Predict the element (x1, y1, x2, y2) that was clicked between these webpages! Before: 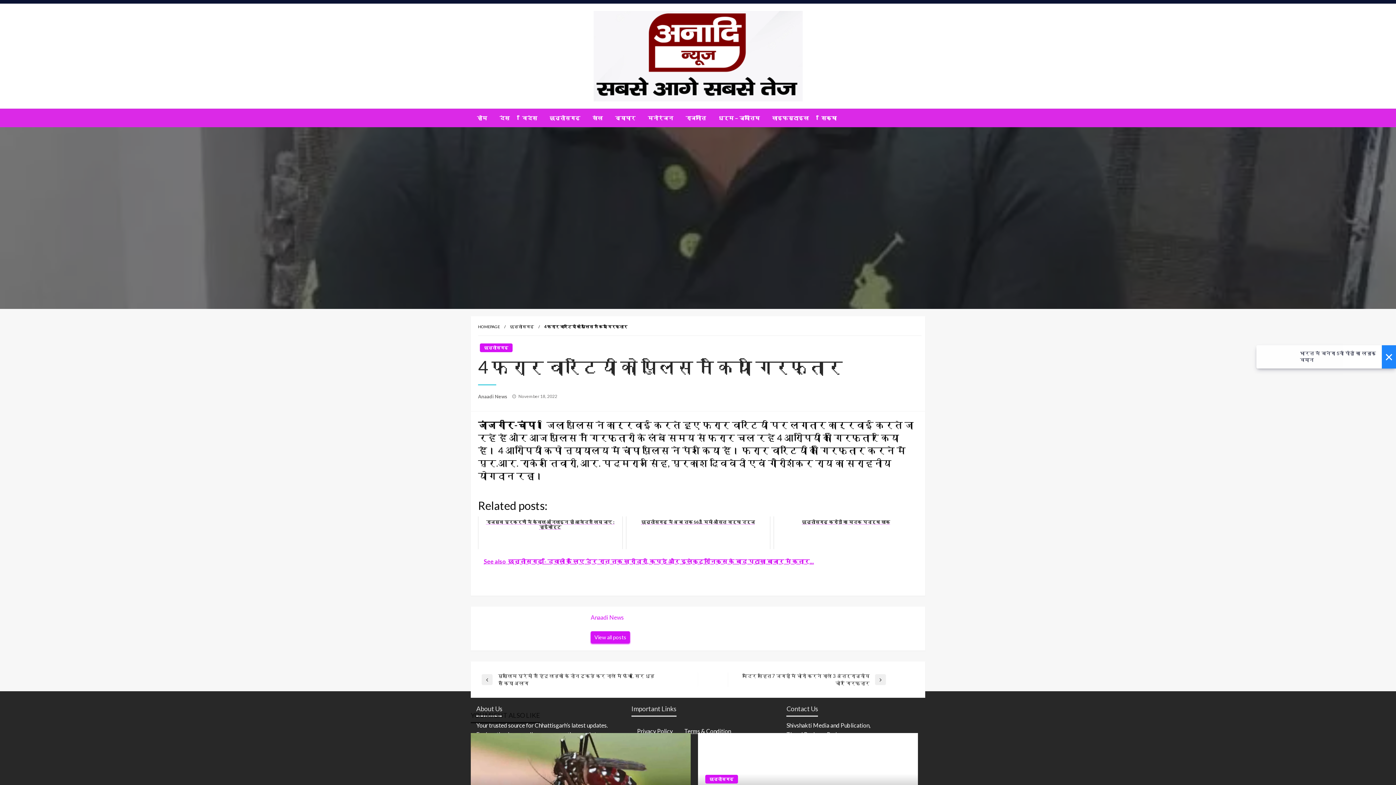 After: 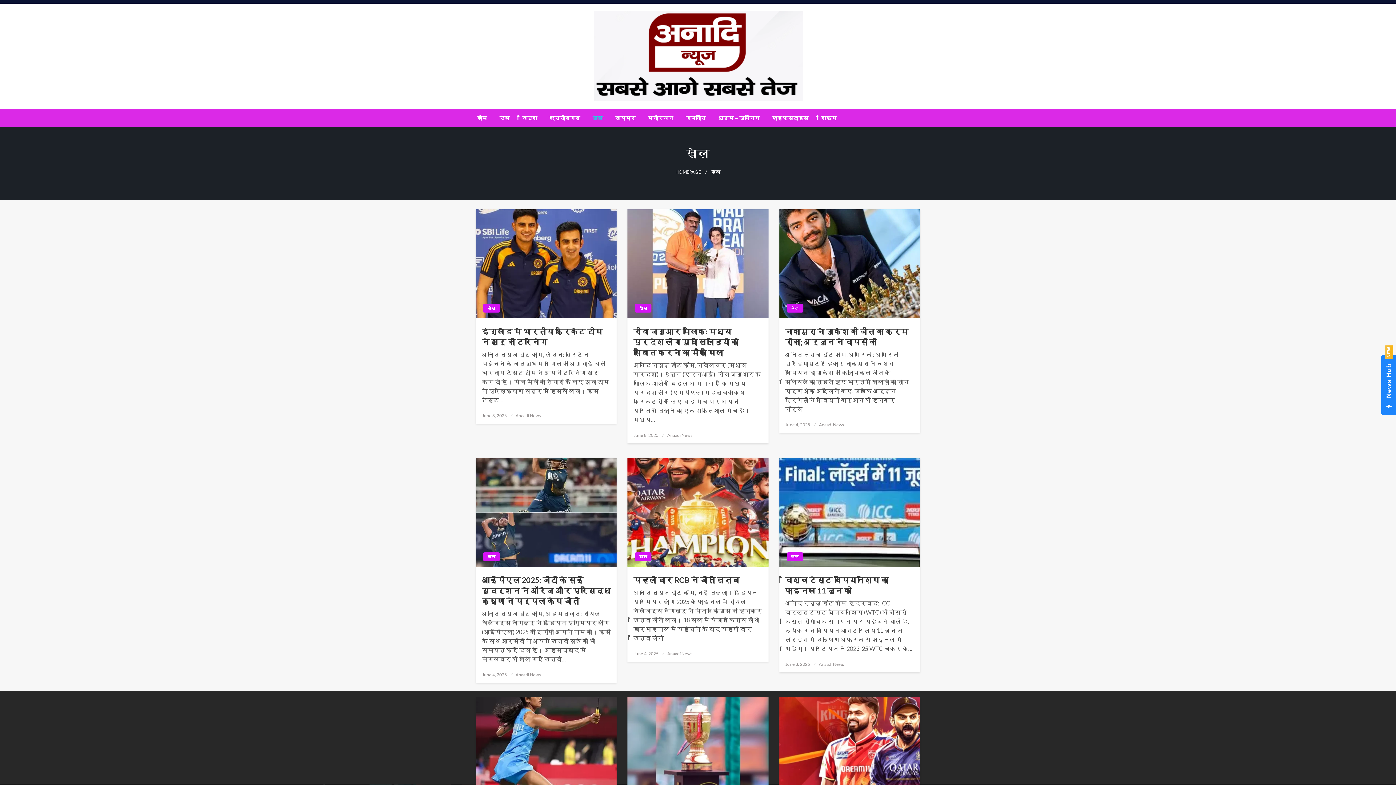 Action: label: खेल bbox: (586, 109, 609, 127)